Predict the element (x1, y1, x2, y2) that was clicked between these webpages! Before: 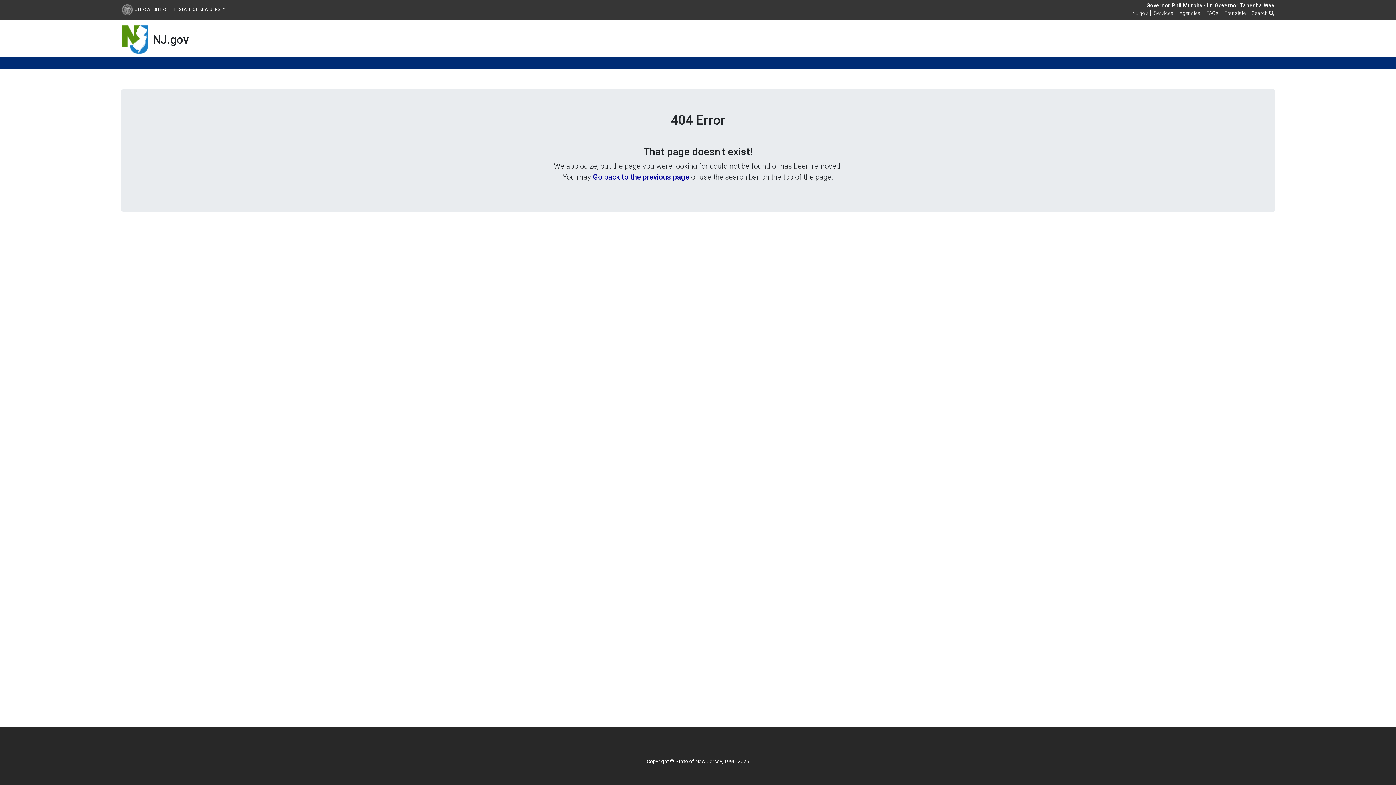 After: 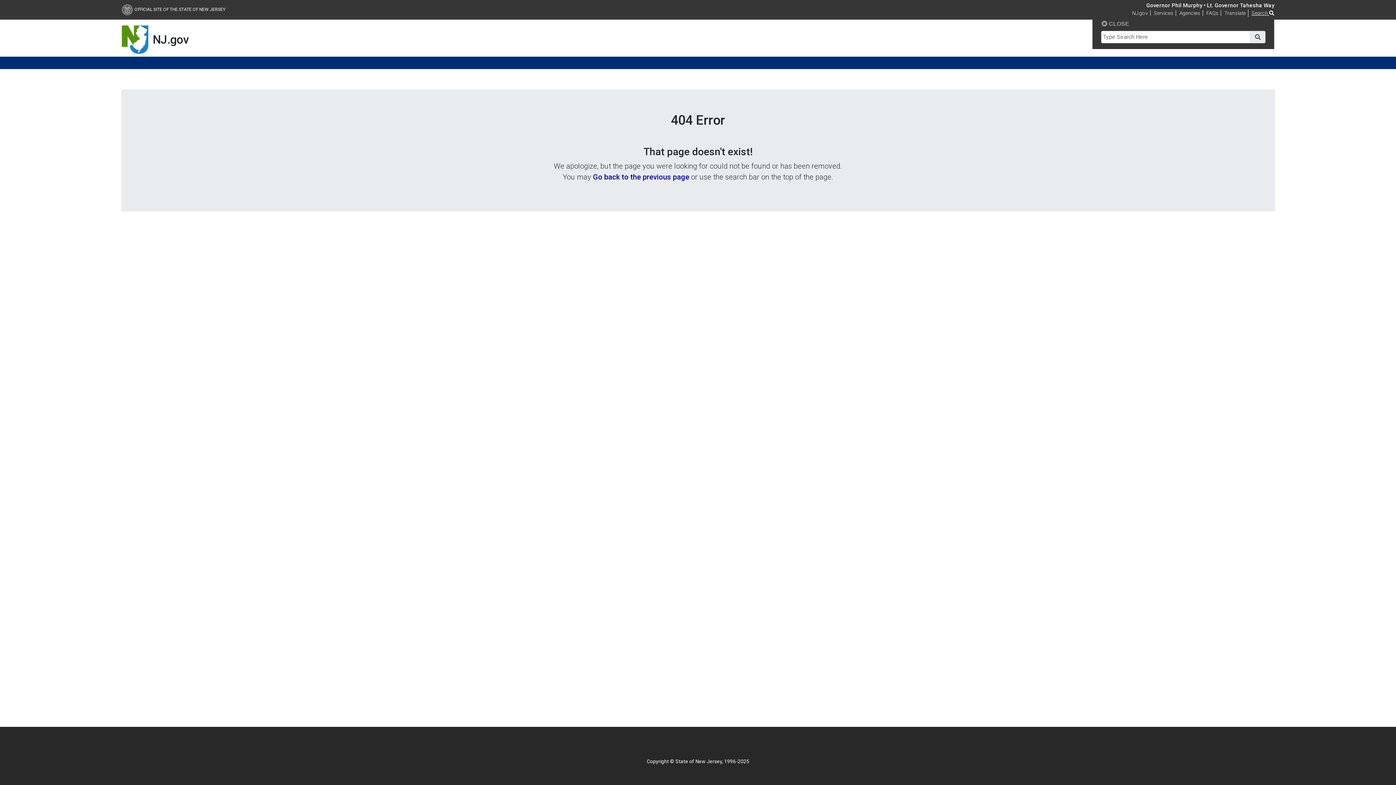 Action: label: Search  bbox: (1252, 10, 1274, 16)